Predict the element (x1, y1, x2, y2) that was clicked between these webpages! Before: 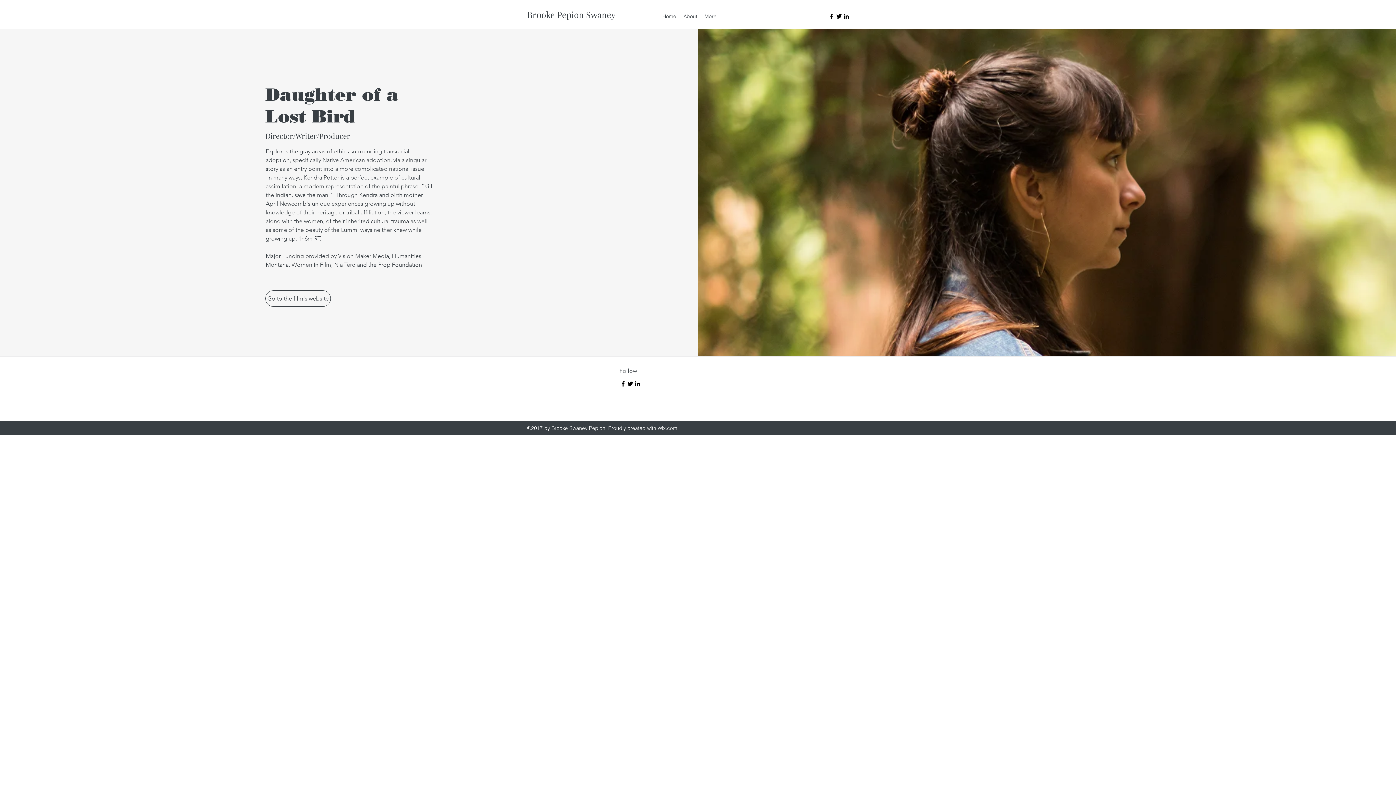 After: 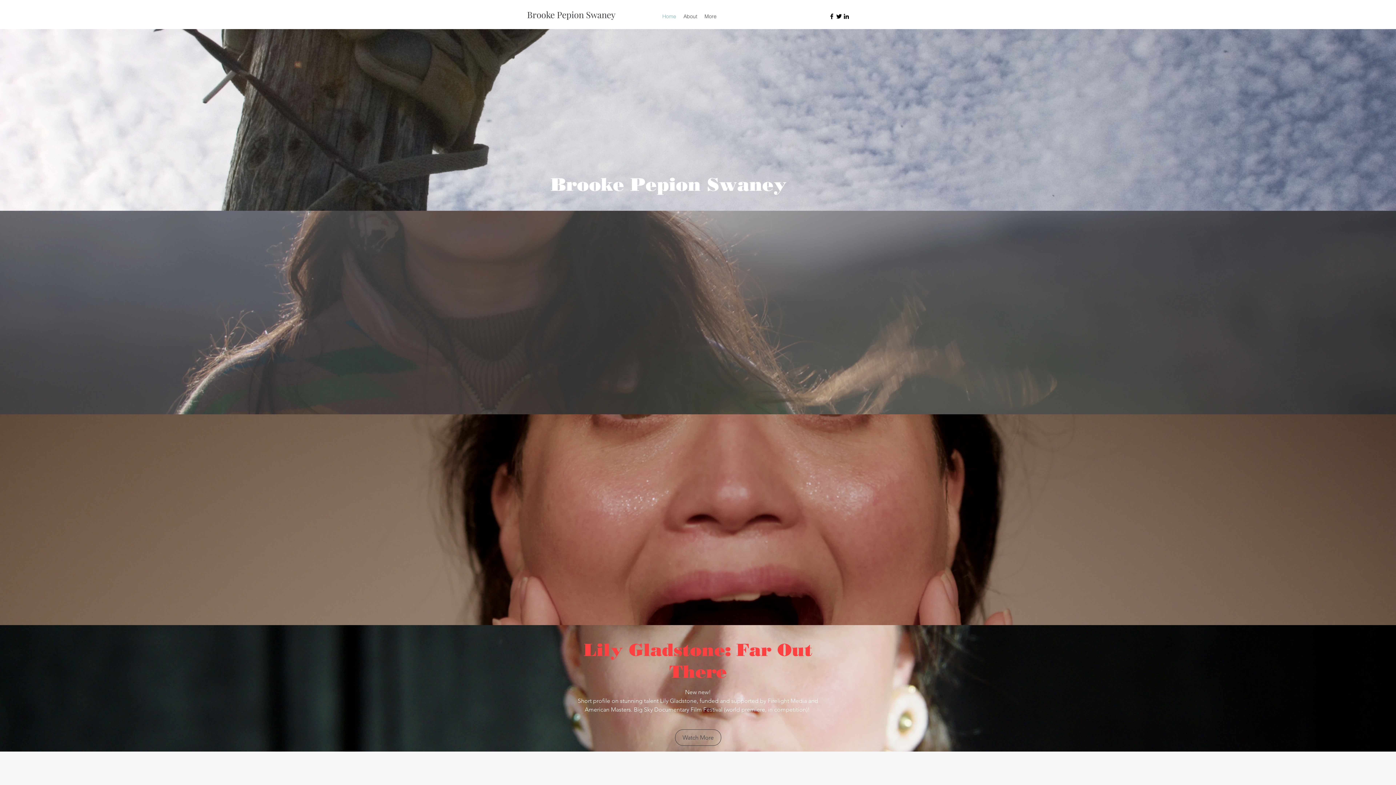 Action: bbox: (658, 10, 680, 21) label: Home